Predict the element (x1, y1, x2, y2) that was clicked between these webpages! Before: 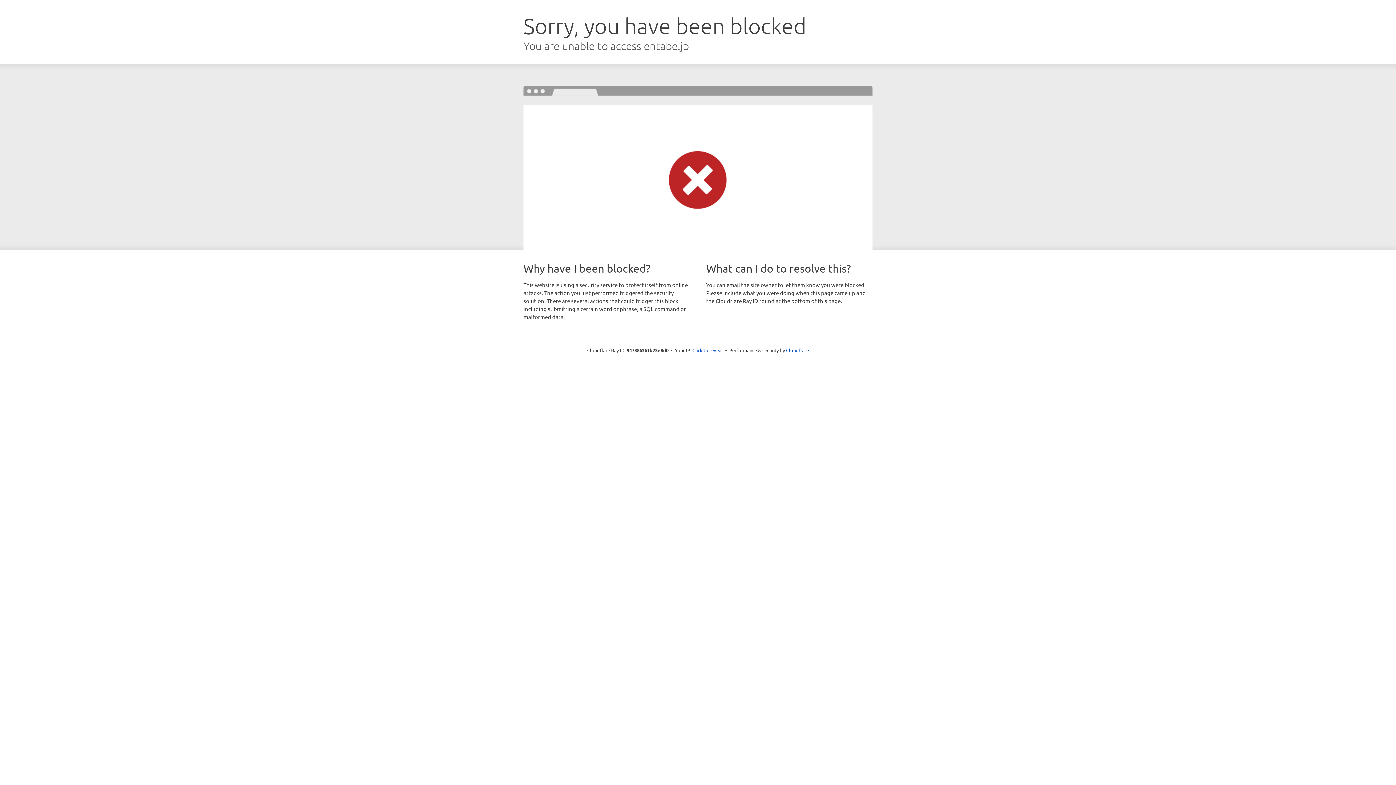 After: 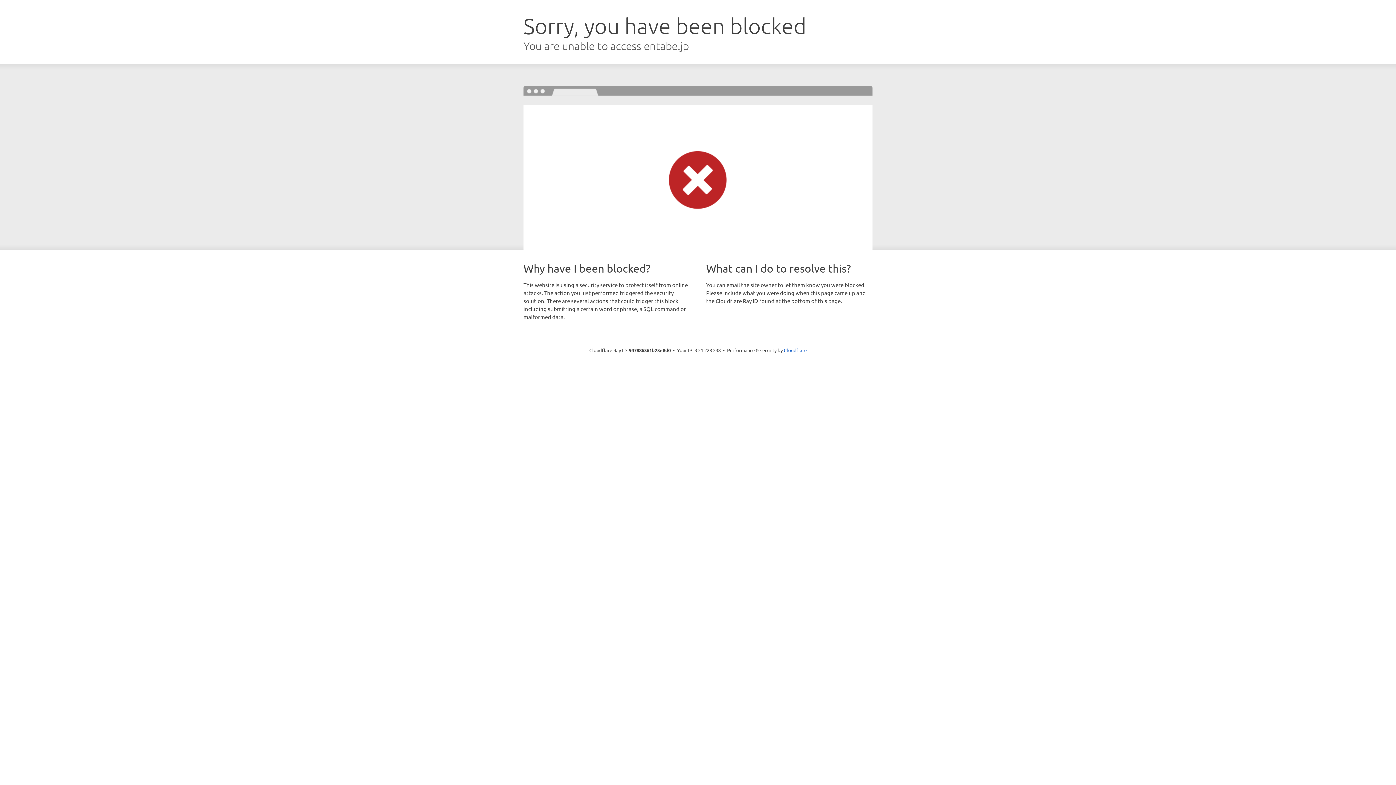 Action: label: Click to reveal bbox: (692, 346, 723, 353)